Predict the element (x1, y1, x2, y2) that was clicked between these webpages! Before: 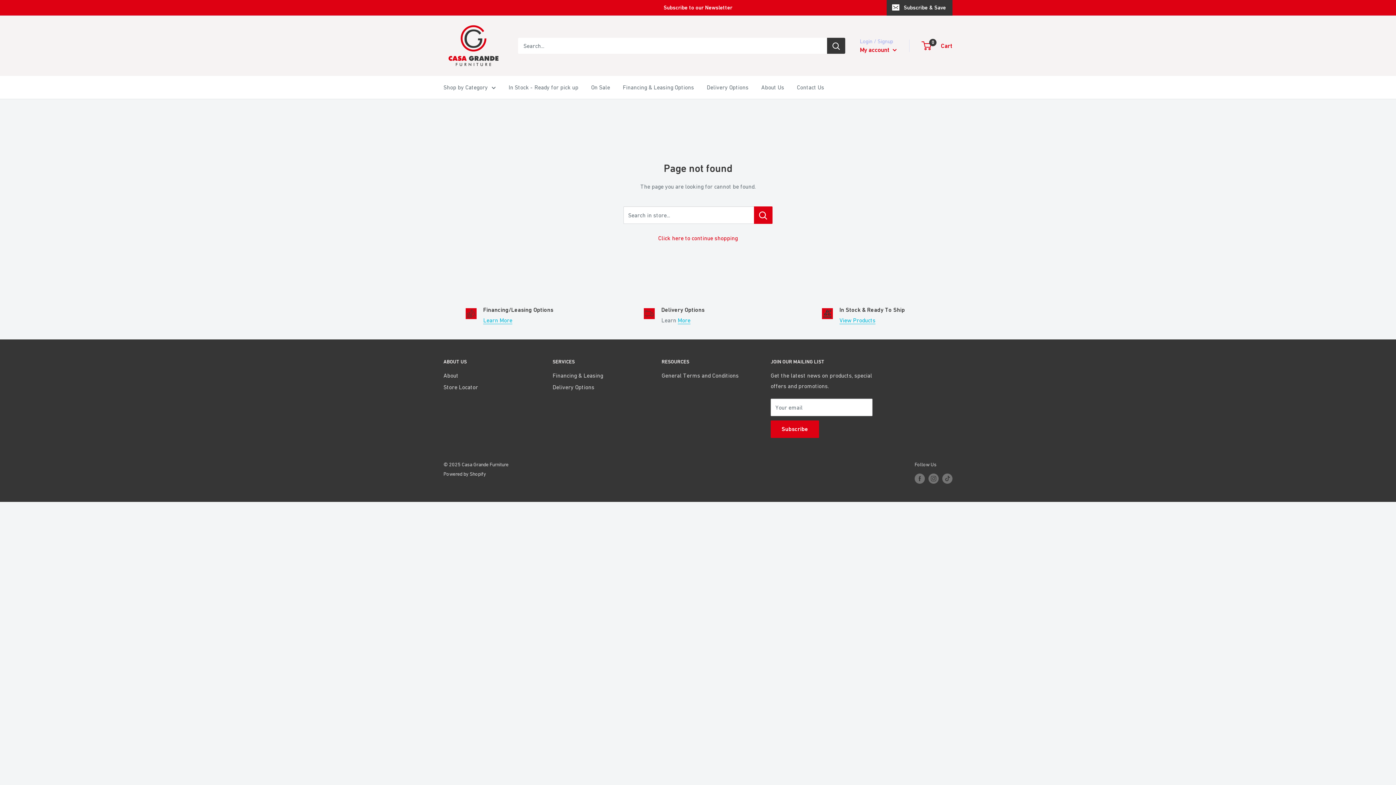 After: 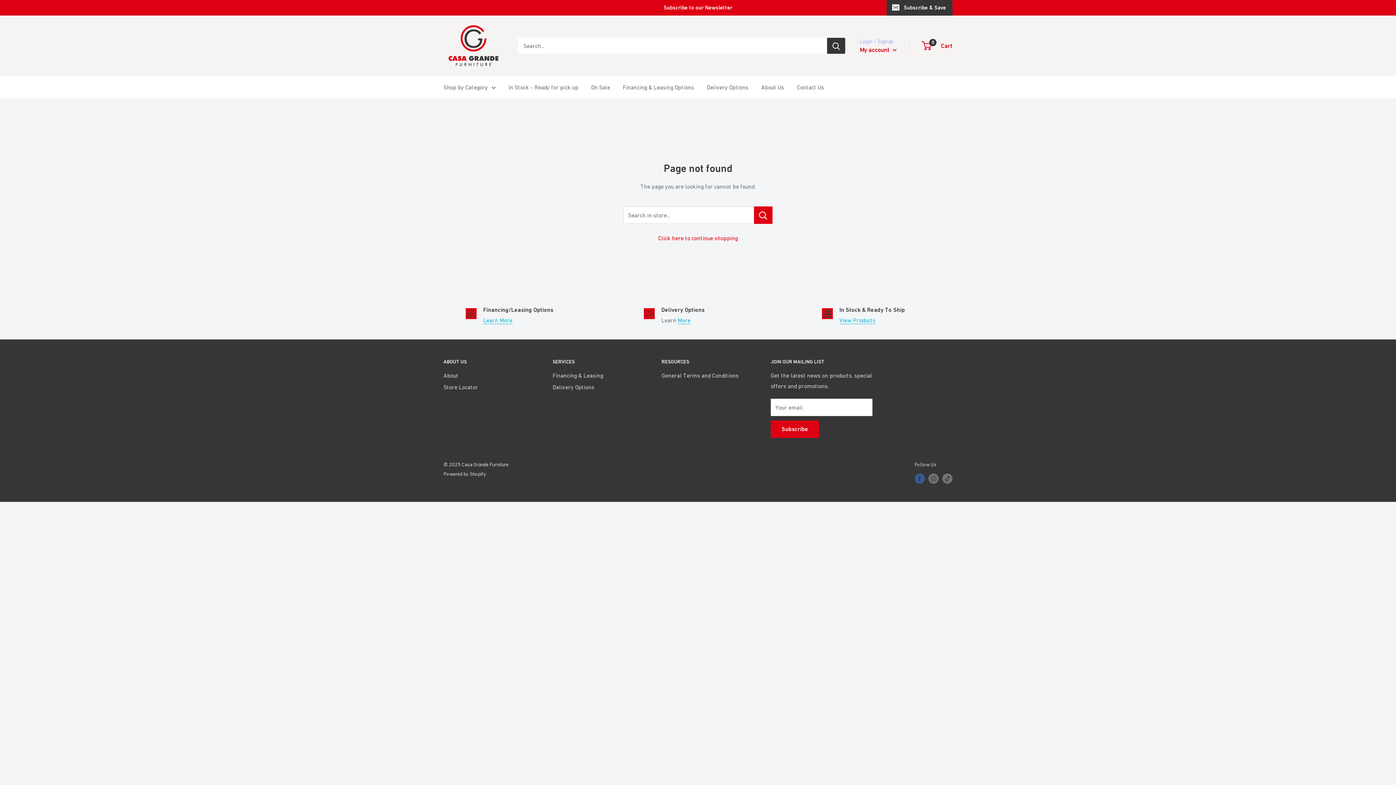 Action: label: Follow us on Facebook bbox: (914, 473, 925, 483)